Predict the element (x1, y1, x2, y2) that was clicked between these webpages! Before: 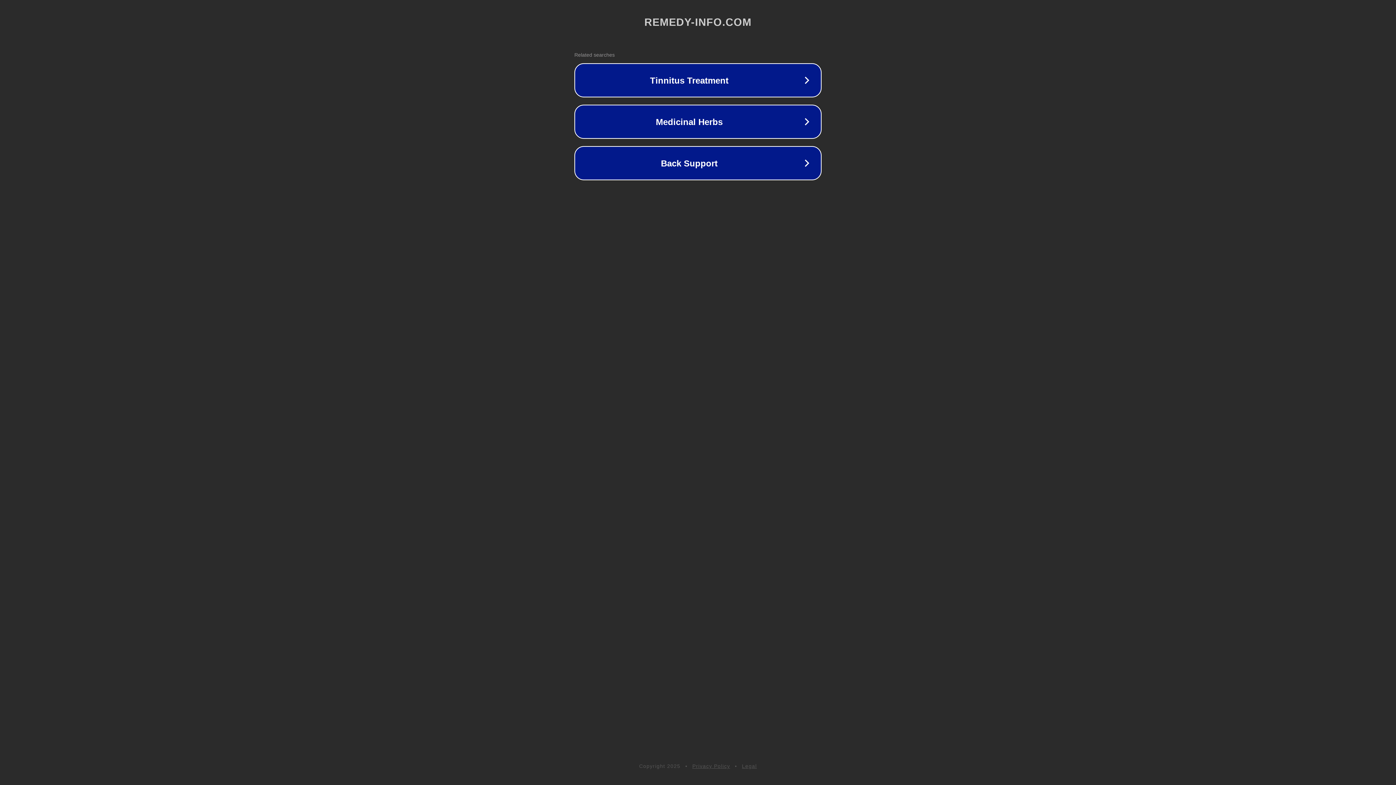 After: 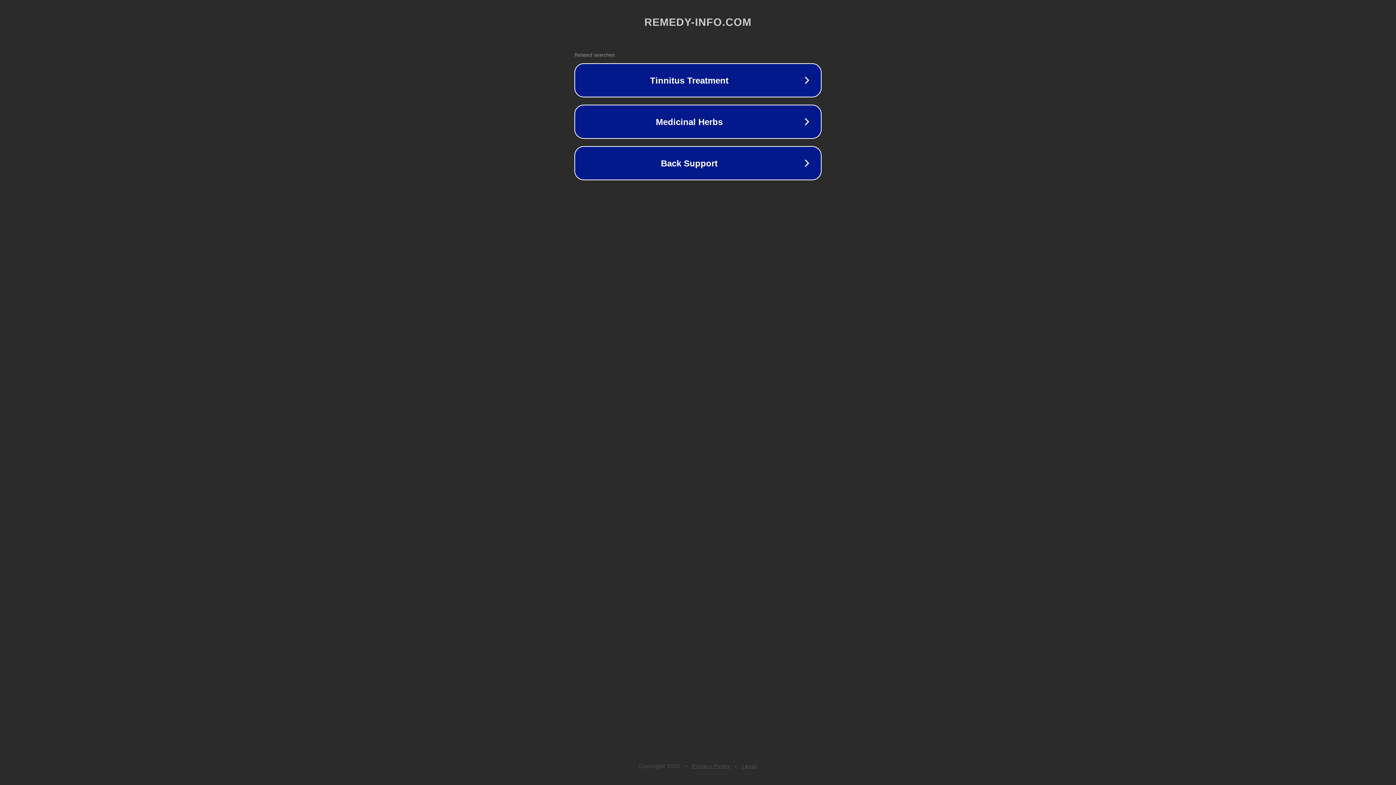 Action: label: Privacy Policy bbox: (692, 763, 730, 769)